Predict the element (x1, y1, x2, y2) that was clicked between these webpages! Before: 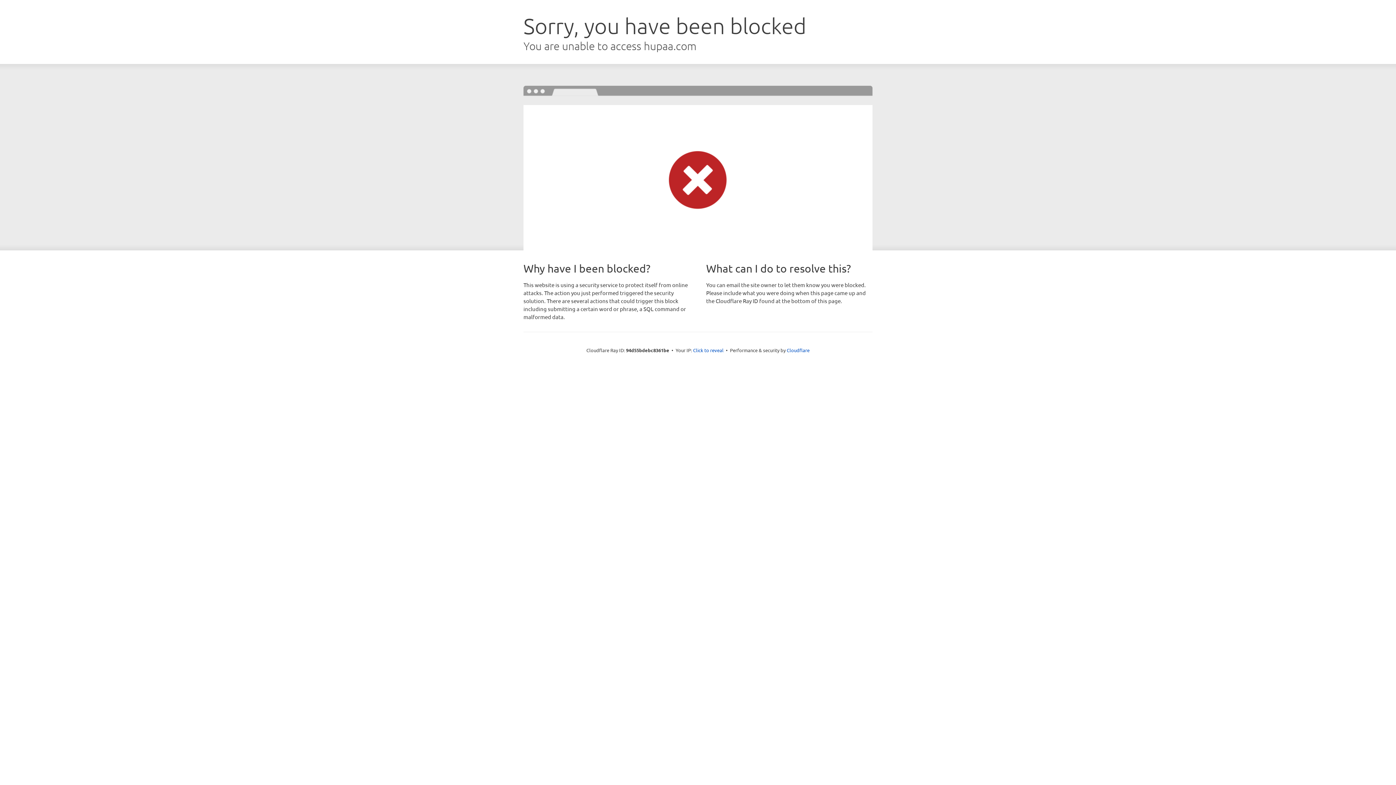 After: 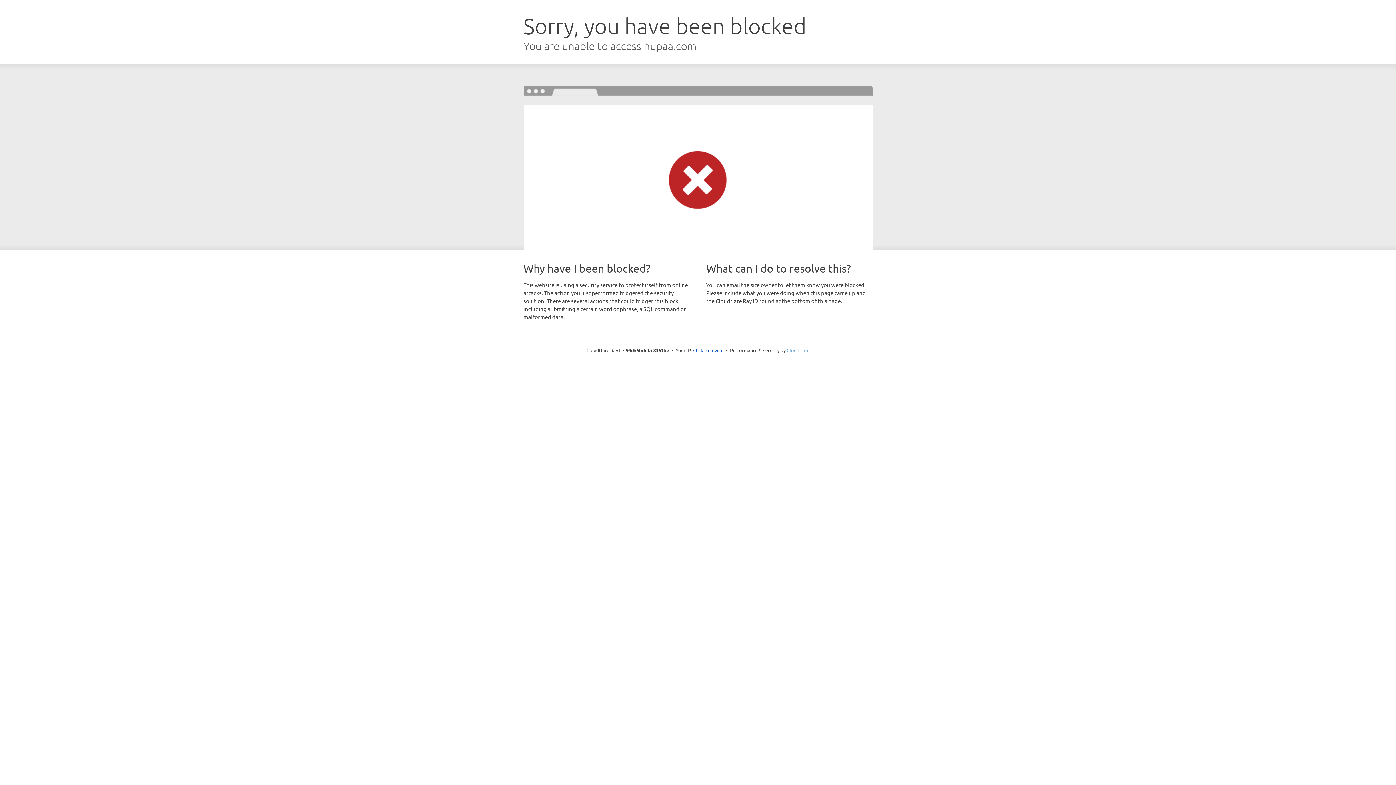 Action: bbox: (786, 347, 809, 353) label: Cloudflare